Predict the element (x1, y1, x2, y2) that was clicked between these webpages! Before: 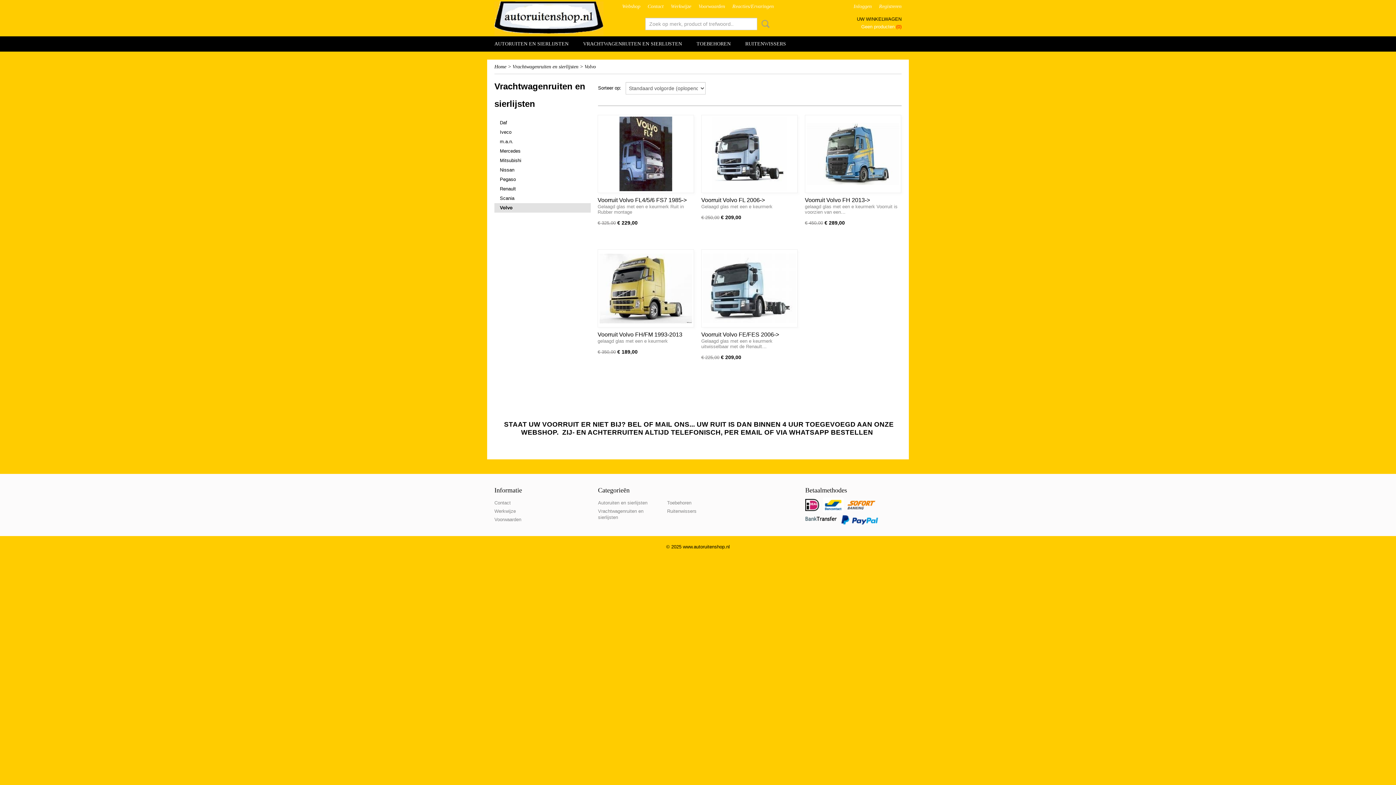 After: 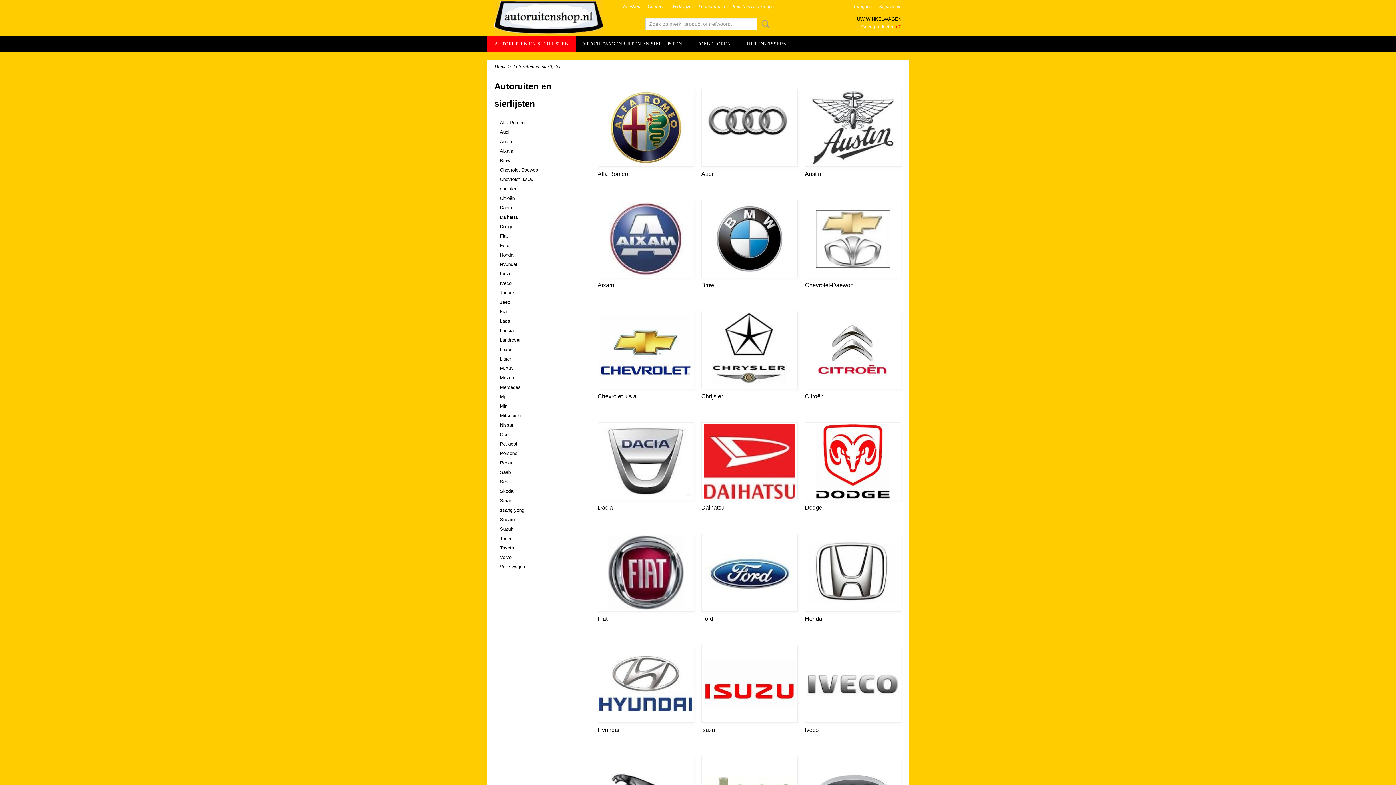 Action: label: AUTORUITEN EN SIERLIJSTEN bbox: (487, 36, 576, 51)